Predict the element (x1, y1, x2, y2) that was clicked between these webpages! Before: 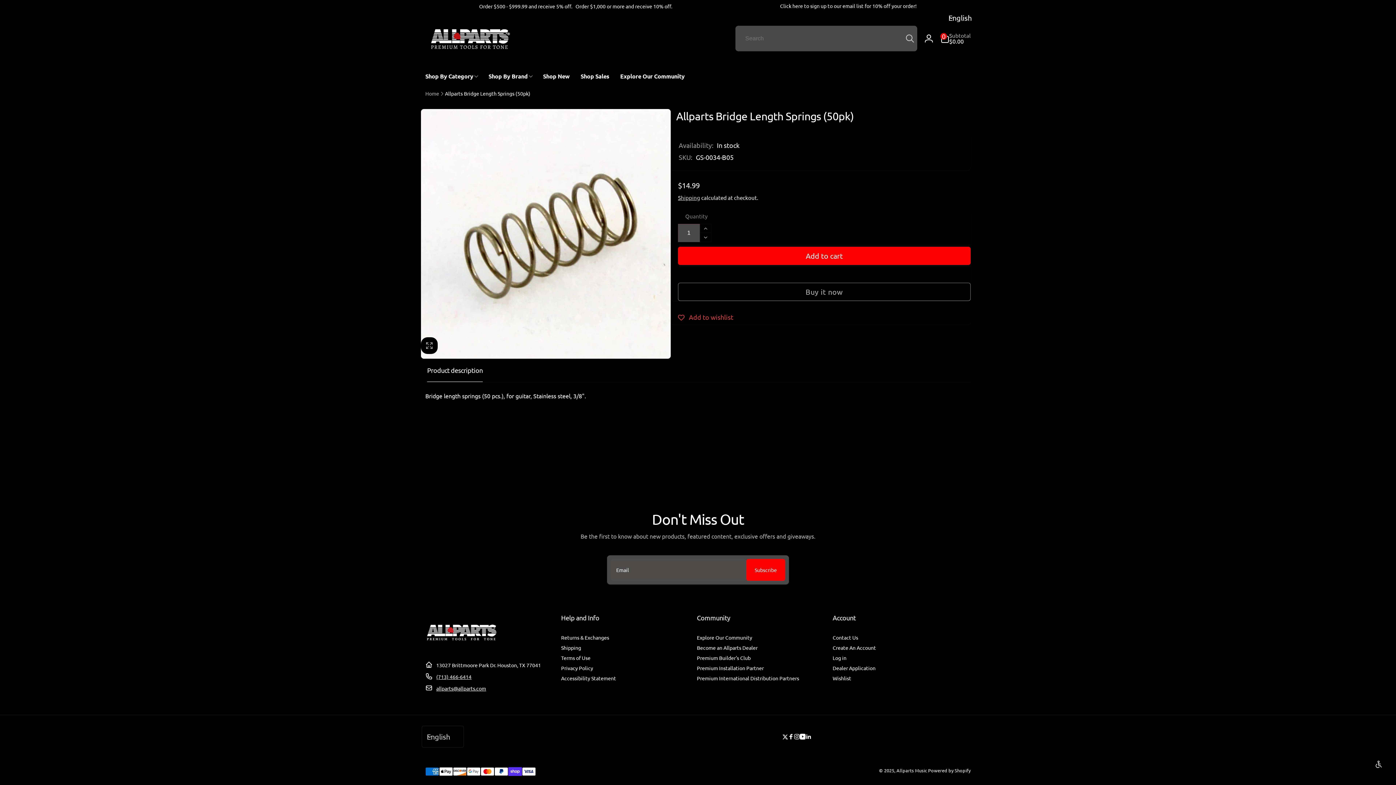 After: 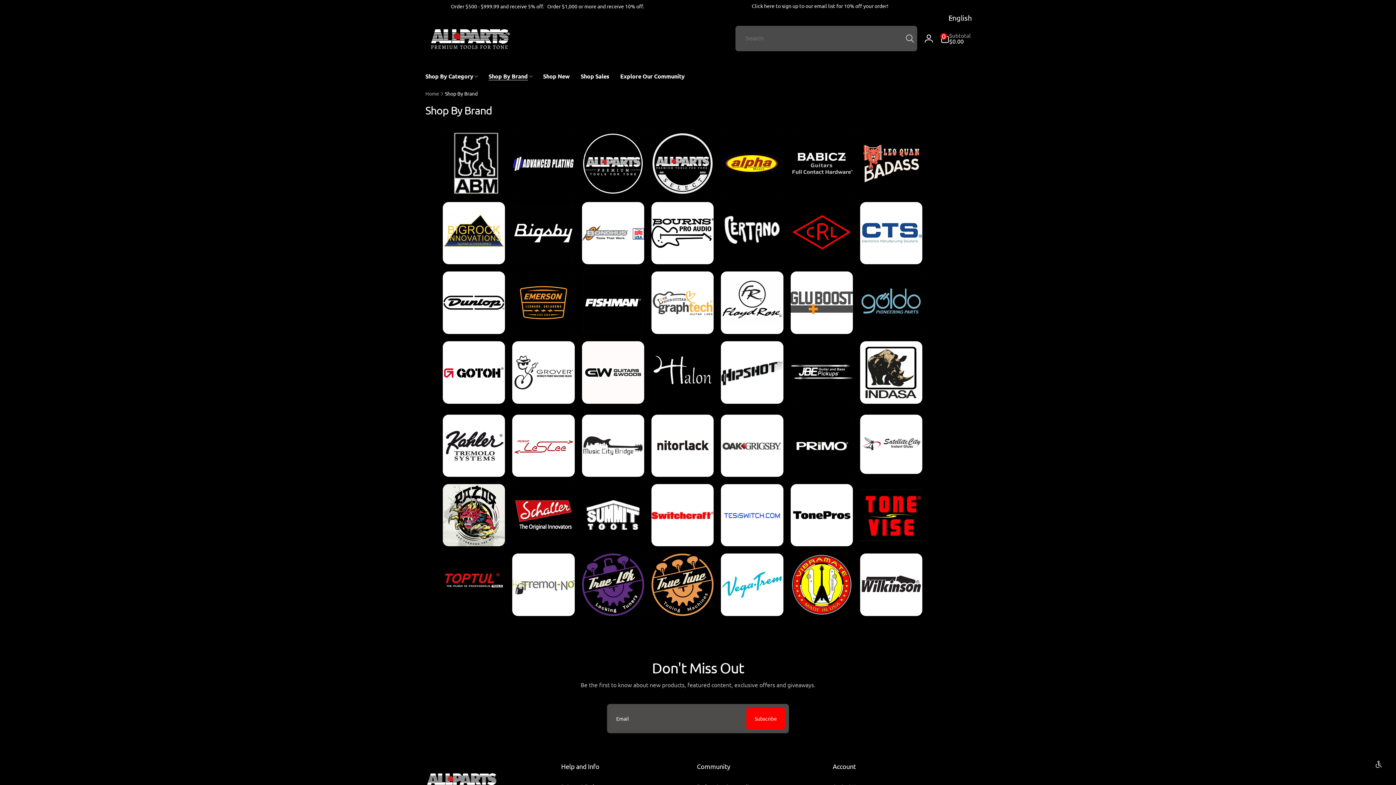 Action: label: Shop By Brand bbox: (483, 63, 537, 89)